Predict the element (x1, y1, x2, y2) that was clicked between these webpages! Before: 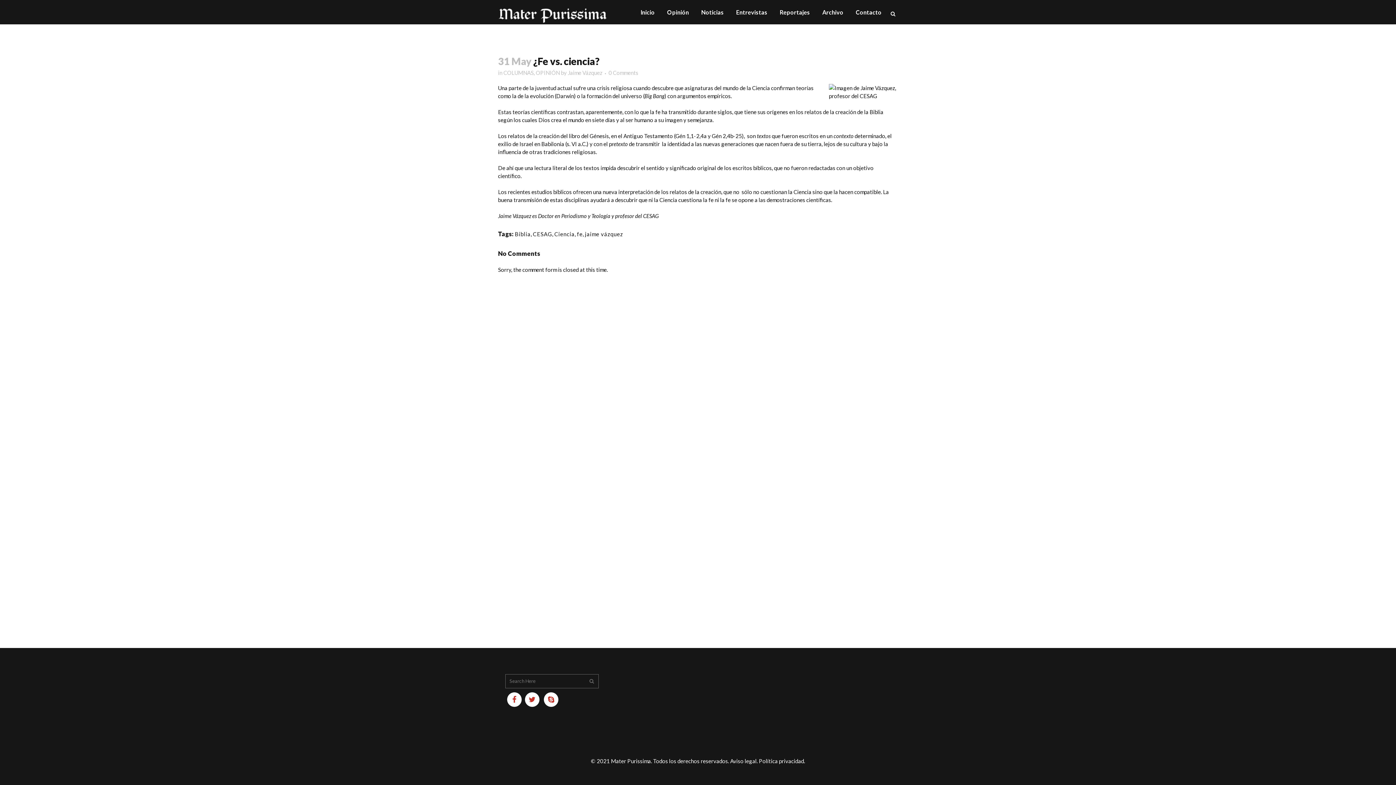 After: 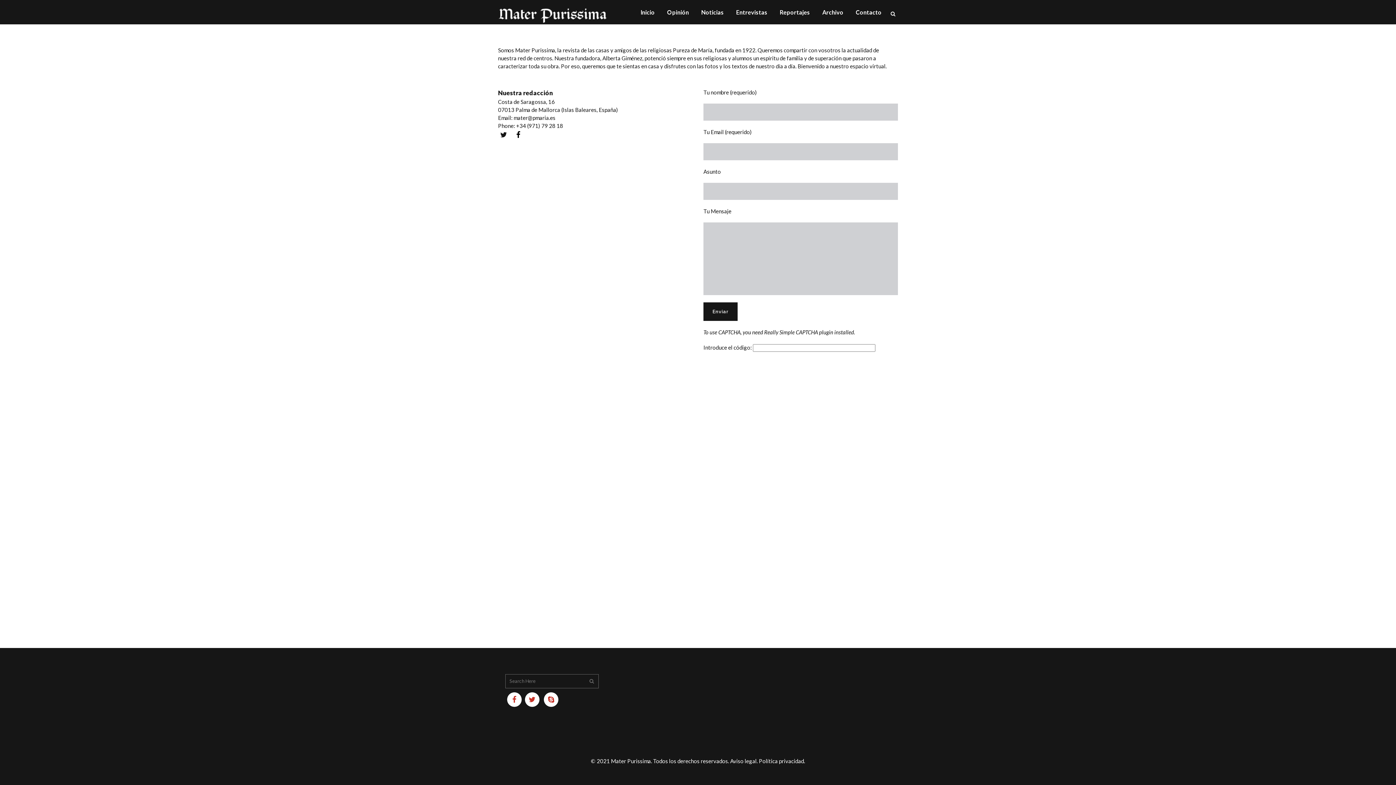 Action: label: Contacto bbox: (849, 0, 888, 24)